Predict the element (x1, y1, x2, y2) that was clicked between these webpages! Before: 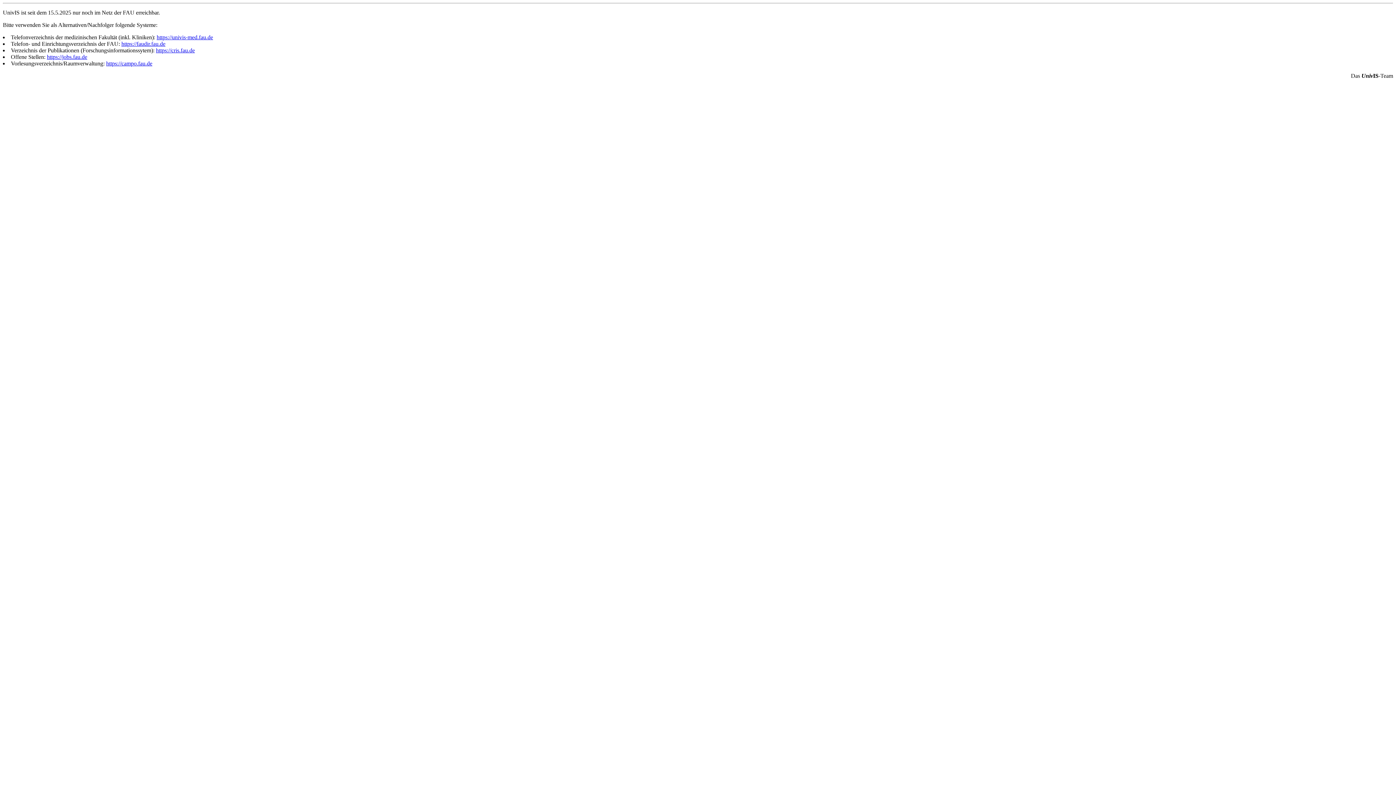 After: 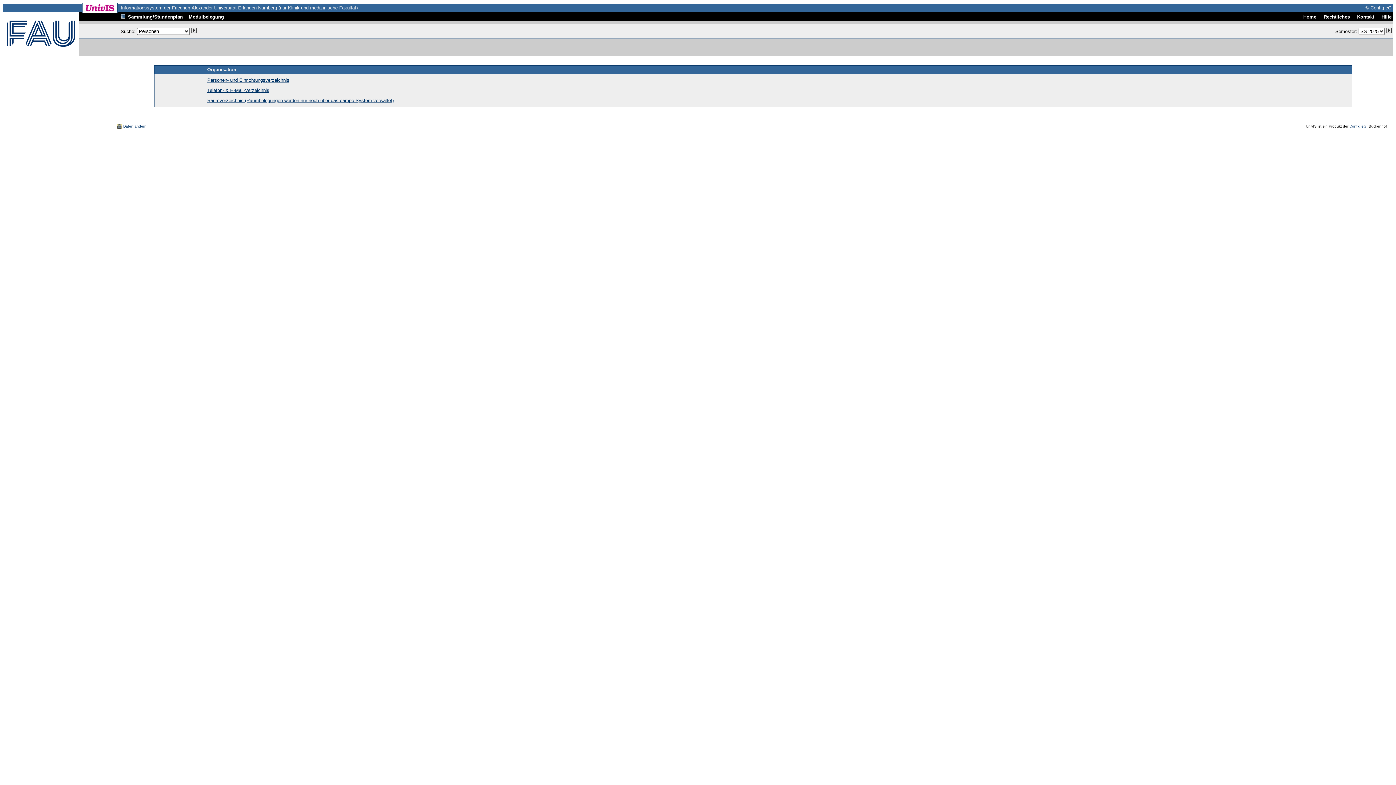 Action: label: https://univis-med.fau.de bbox: (156, 34, 213, 40)